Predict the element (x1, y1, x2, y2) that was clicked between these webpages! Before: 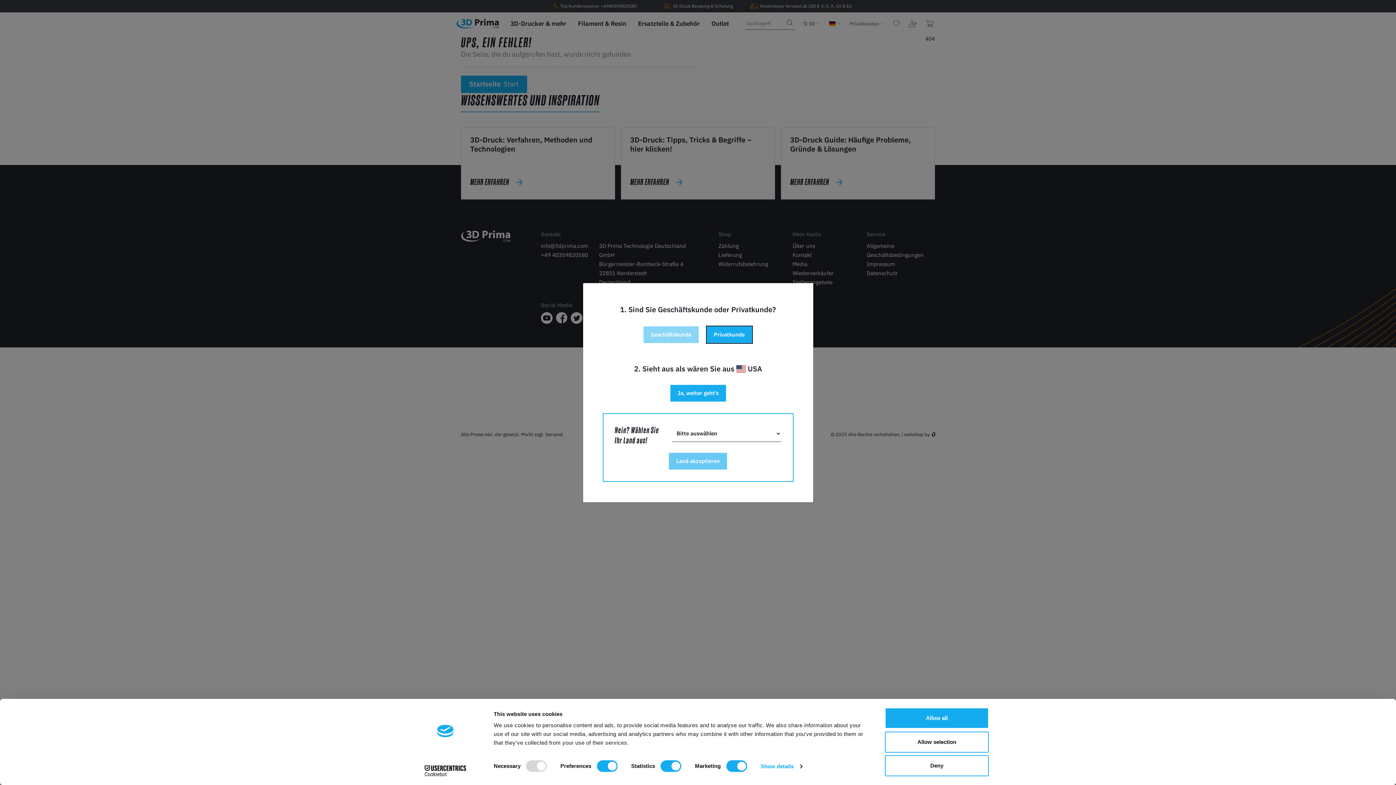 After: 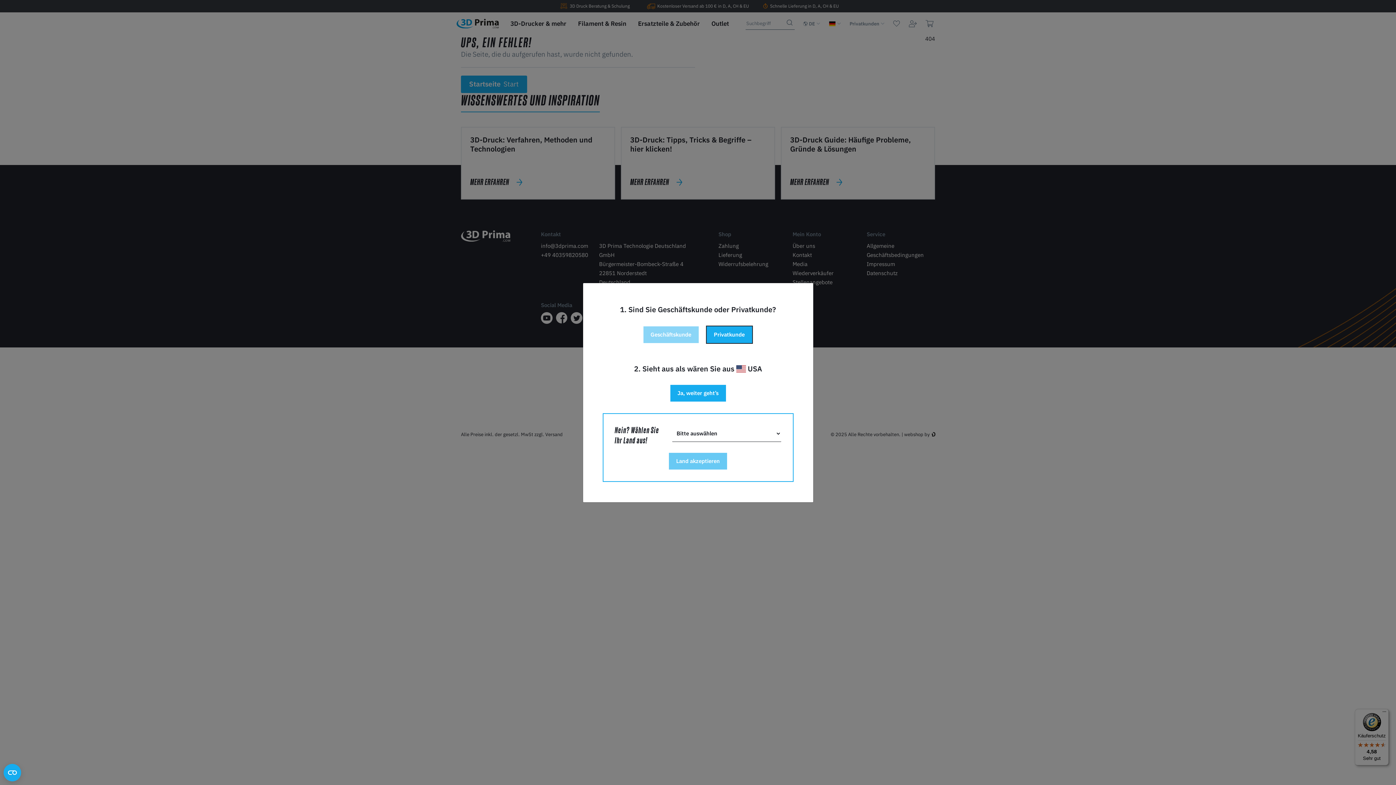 Action: bbox: (885, 755, 989, 776) label: Deny